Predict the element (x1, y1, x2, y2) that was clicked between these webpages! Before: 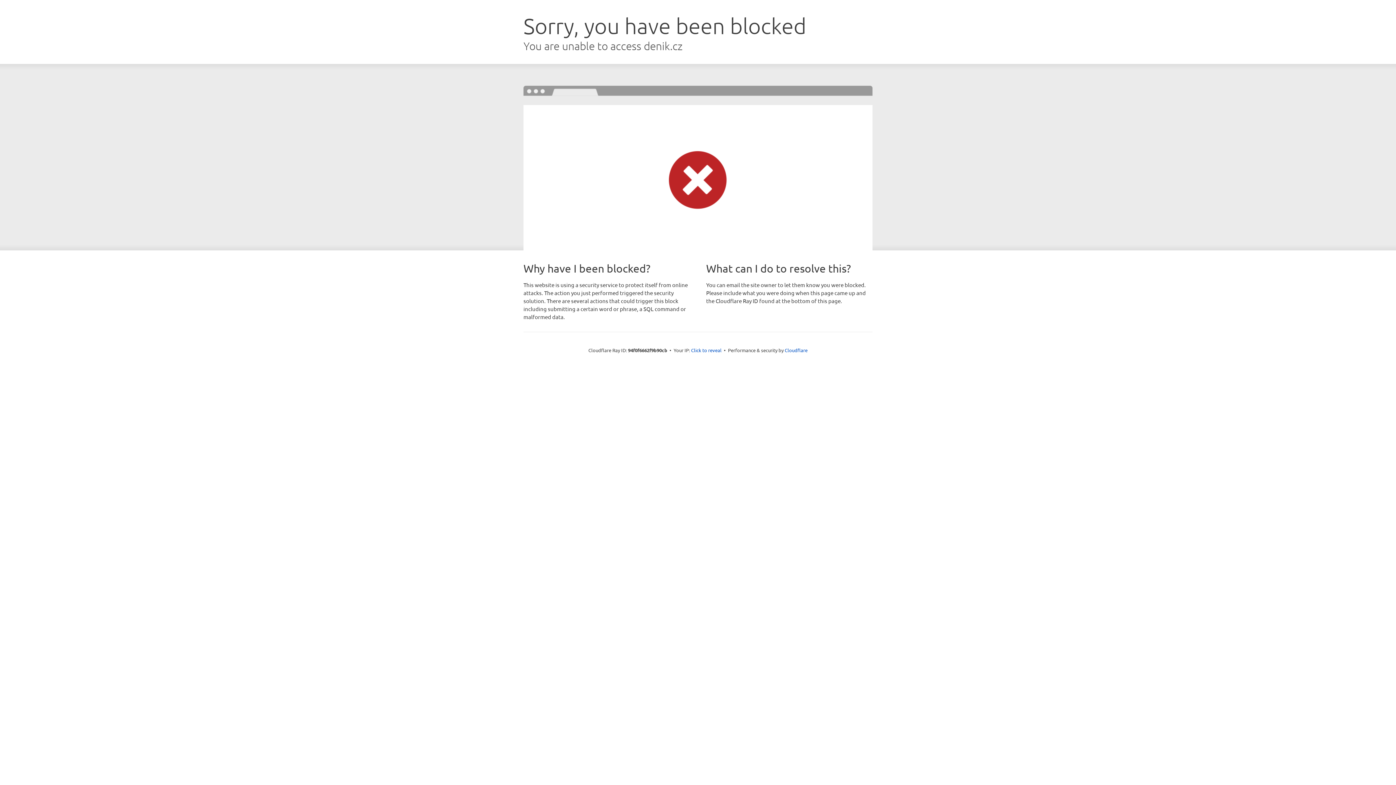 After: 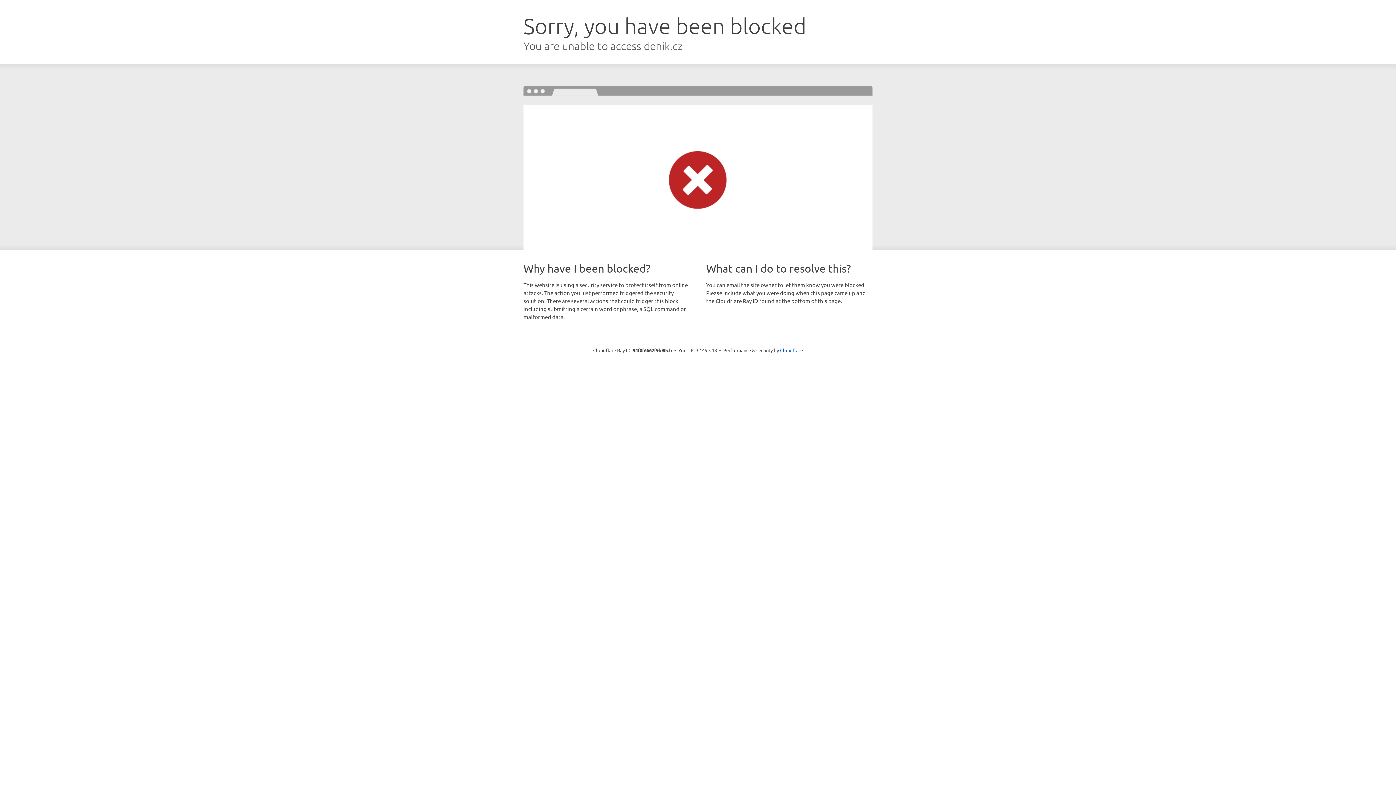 Action: label: Click to reveal bbox: (691, 346, 721, 353)